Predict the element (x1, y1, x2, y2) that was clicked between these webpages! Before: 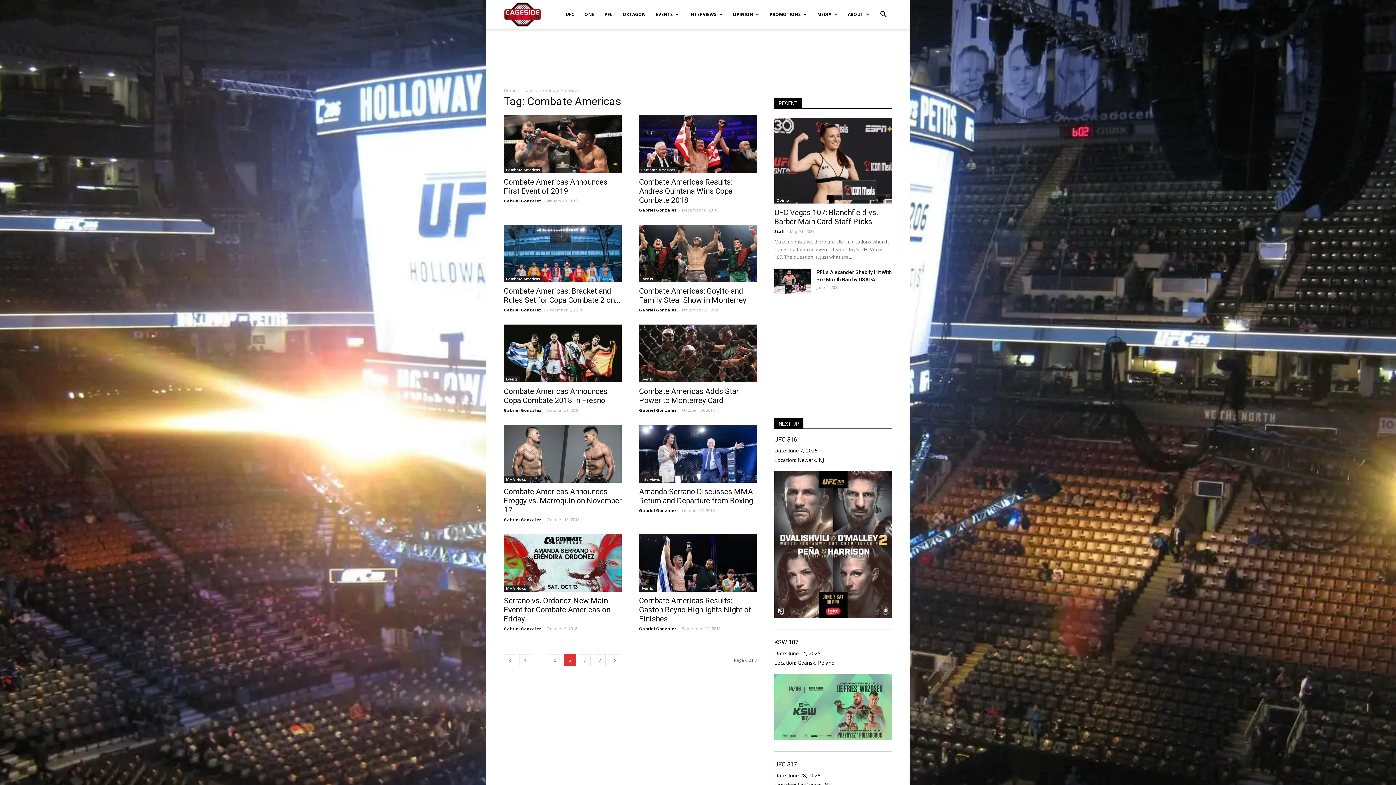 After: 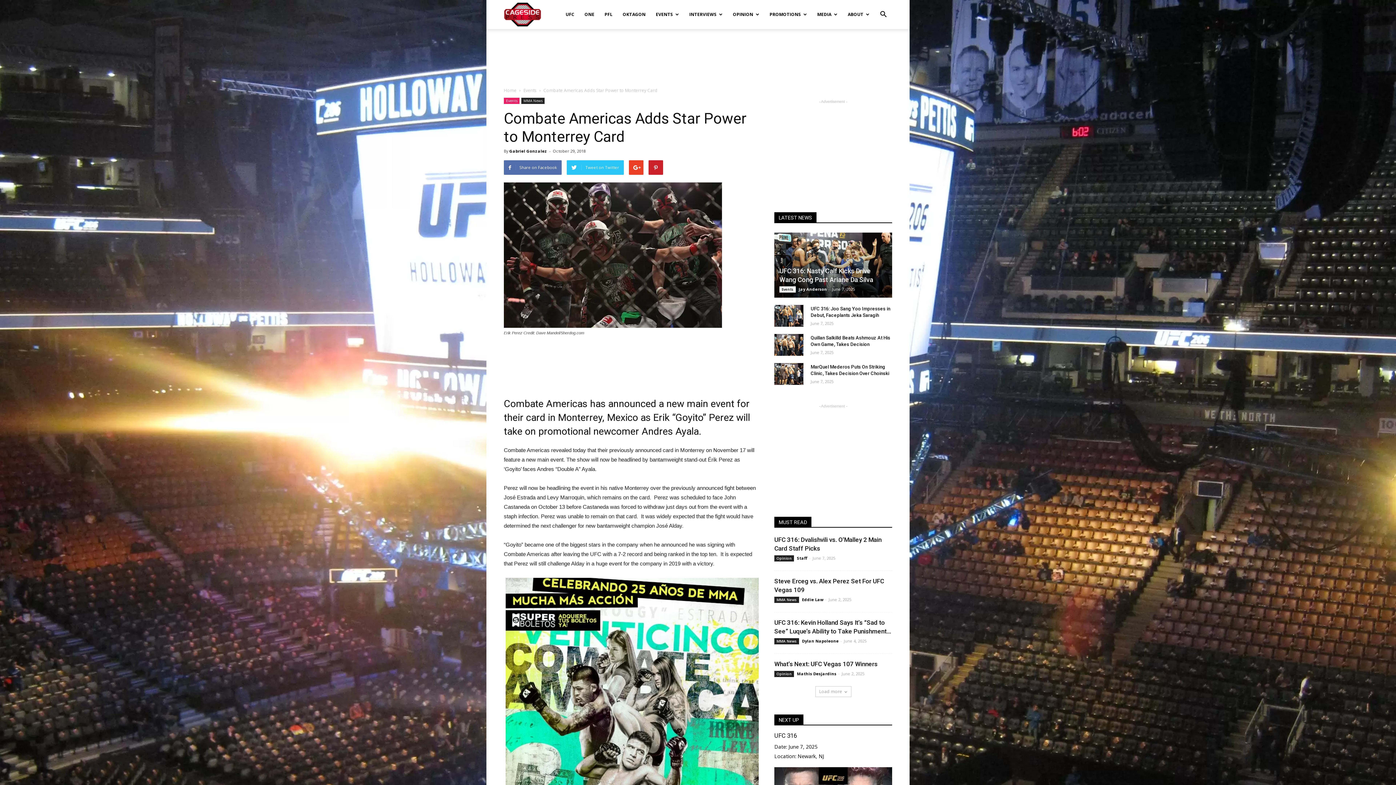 Action: bbox: (639, 387, 738, 405) label: Combate Americas Adds Star Power to Monterrey Card